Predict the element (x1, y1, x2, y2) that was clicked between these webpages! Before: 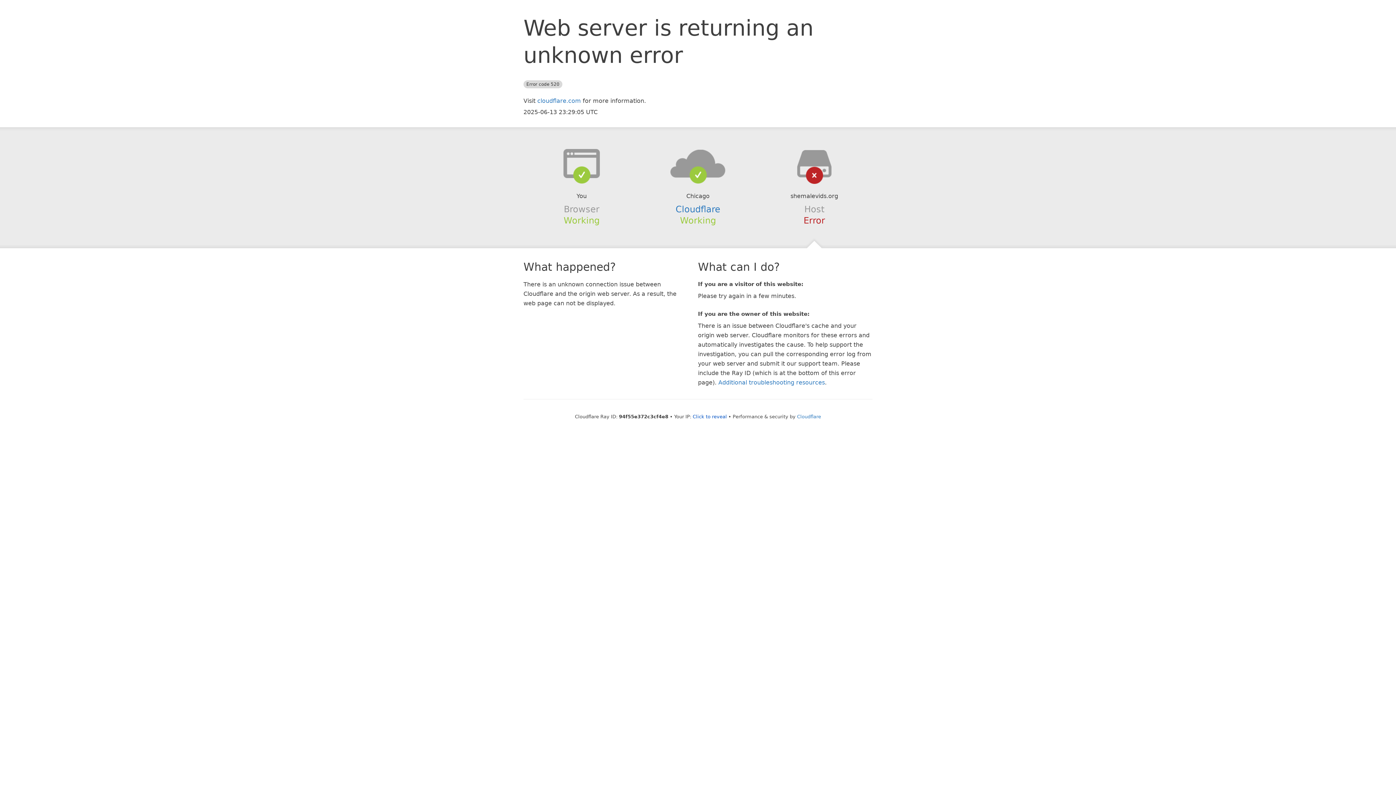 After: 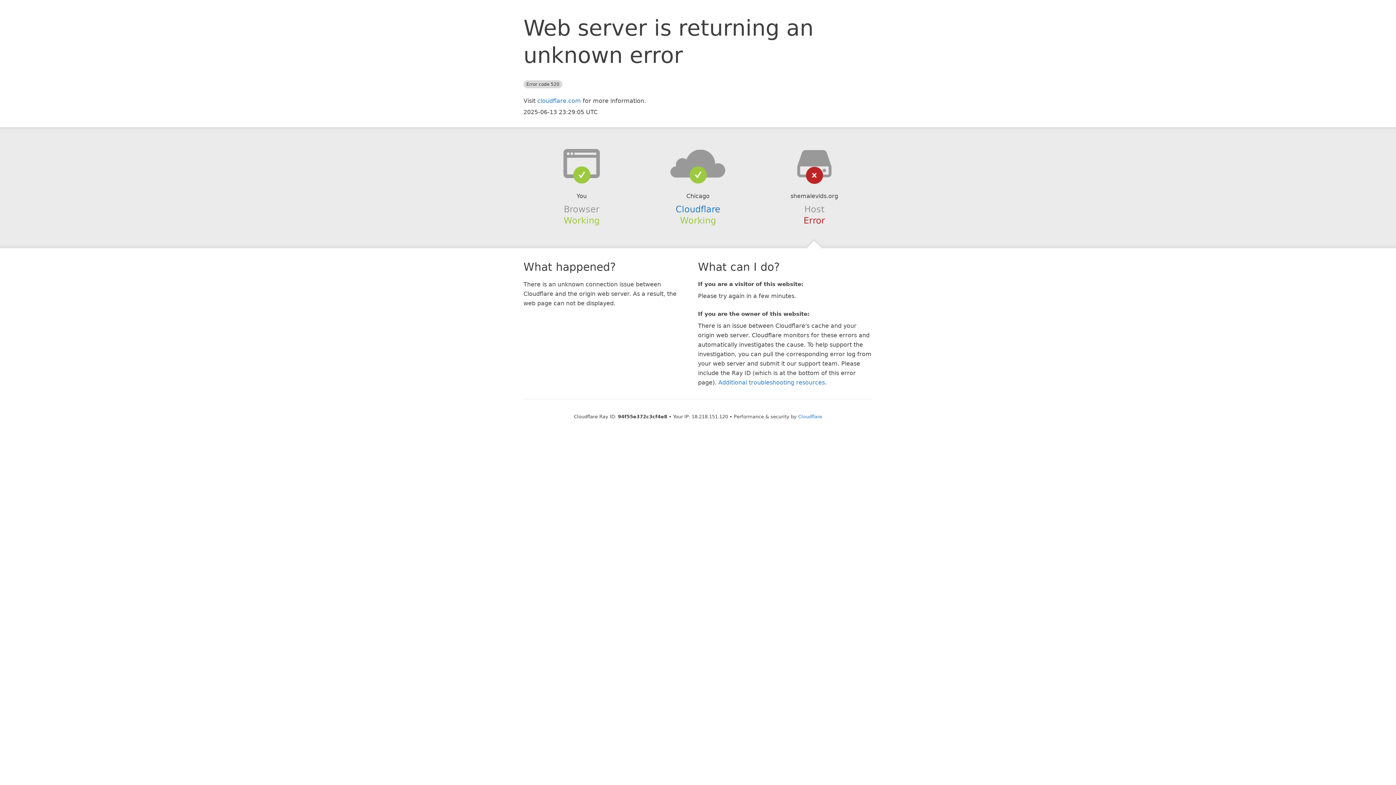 Action: label: Click to reveal bbox: (692, 414, 727, 419)